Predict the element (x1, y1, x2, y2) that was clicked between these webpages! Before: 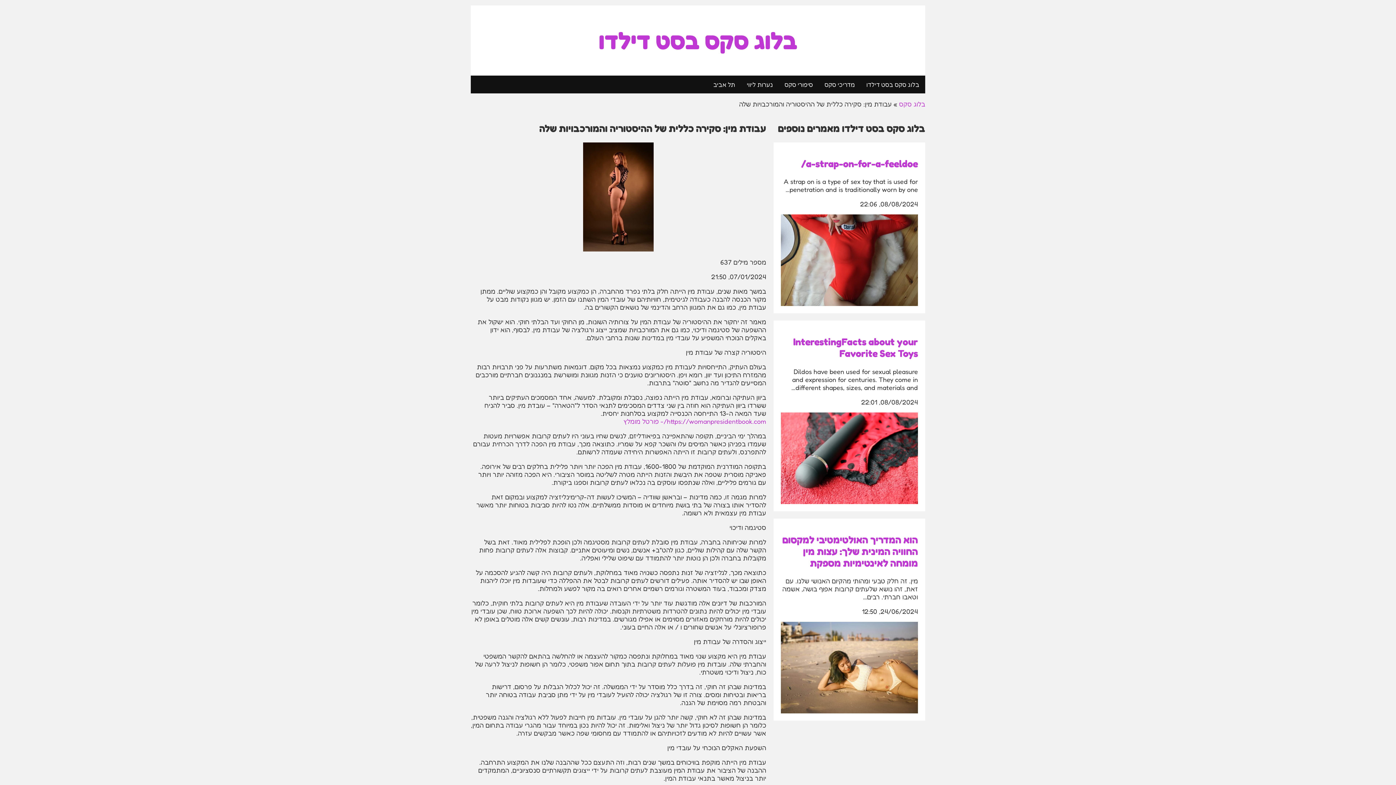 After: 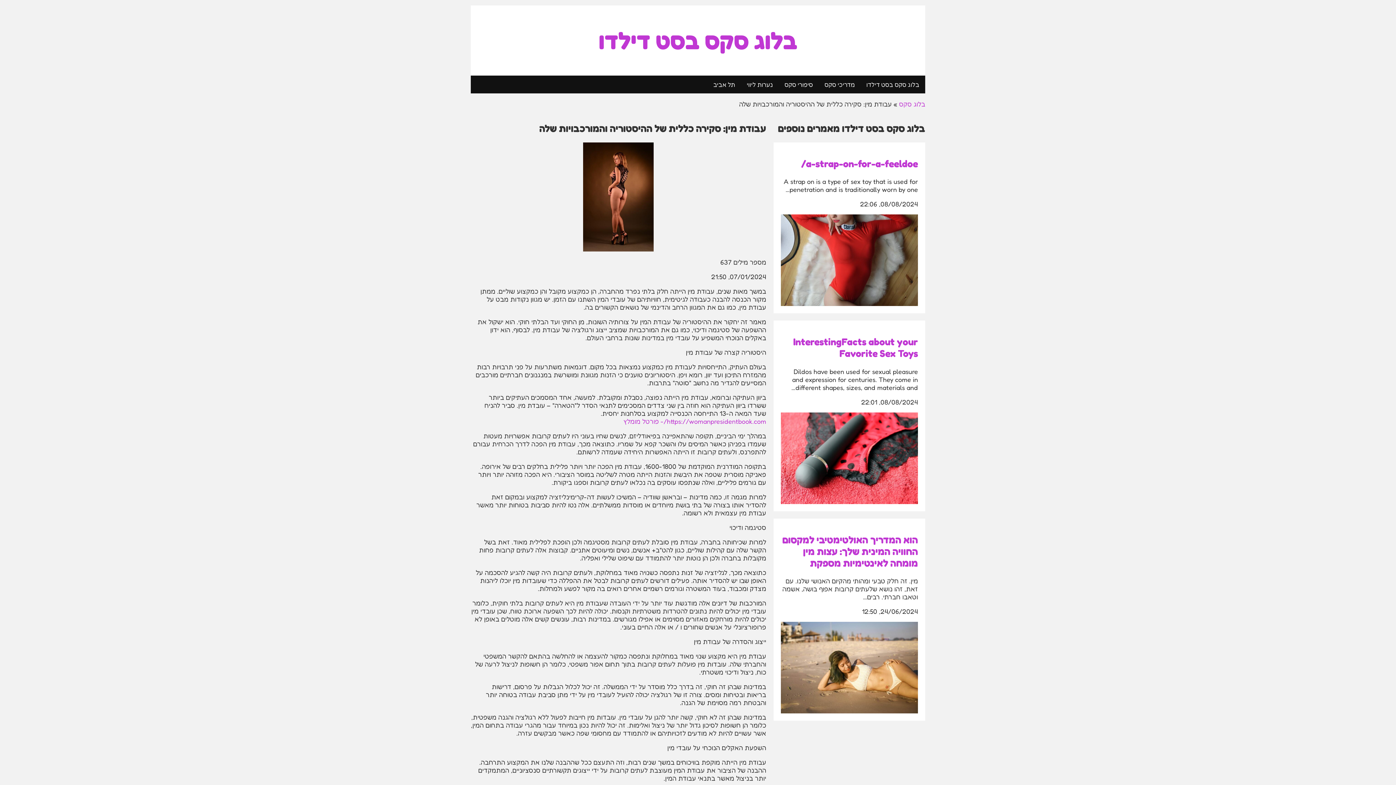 Action: bbox: (782, 534, 918, 569) label: הוא המדריך האולטימטיבי למקסום החוויה המינית שלך: עצות מין מומחה לאינטימיות מספקת